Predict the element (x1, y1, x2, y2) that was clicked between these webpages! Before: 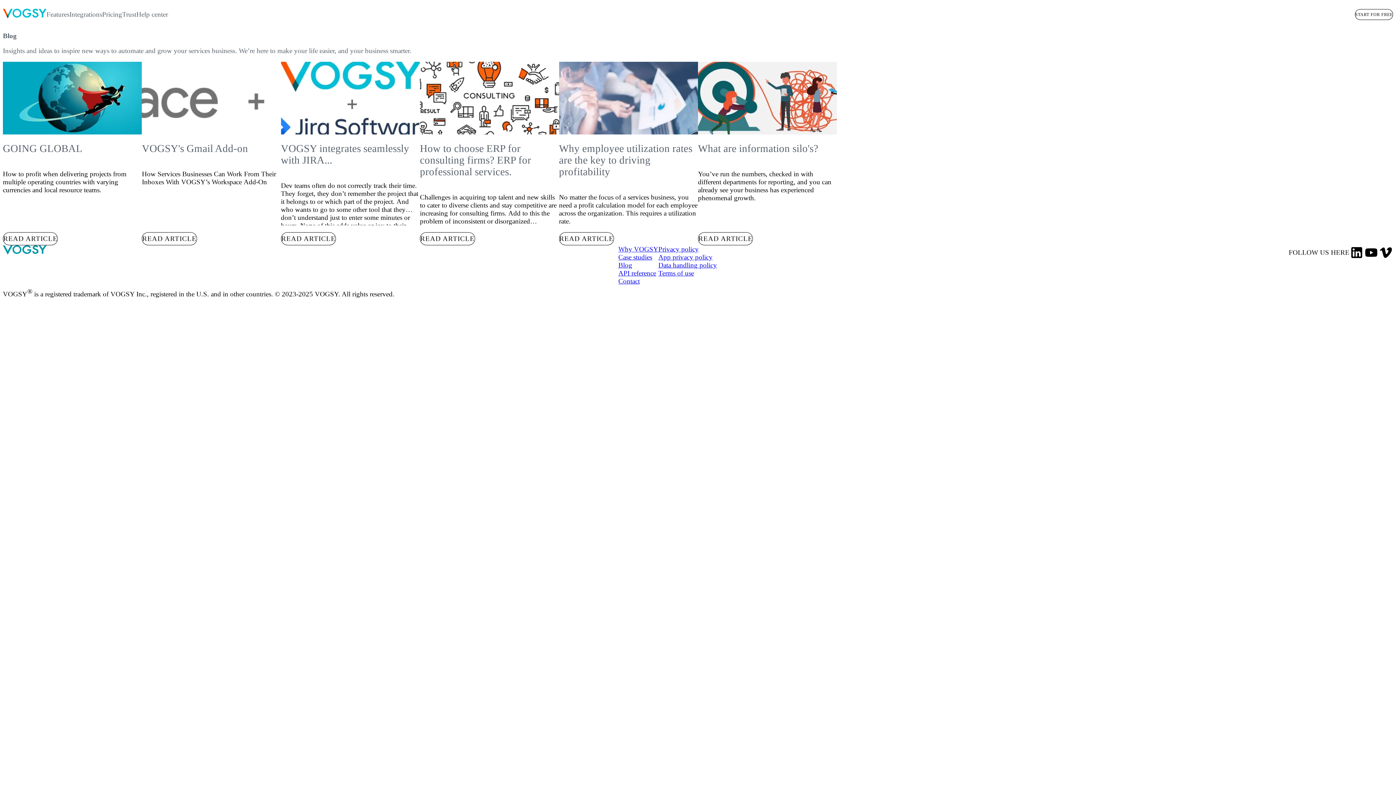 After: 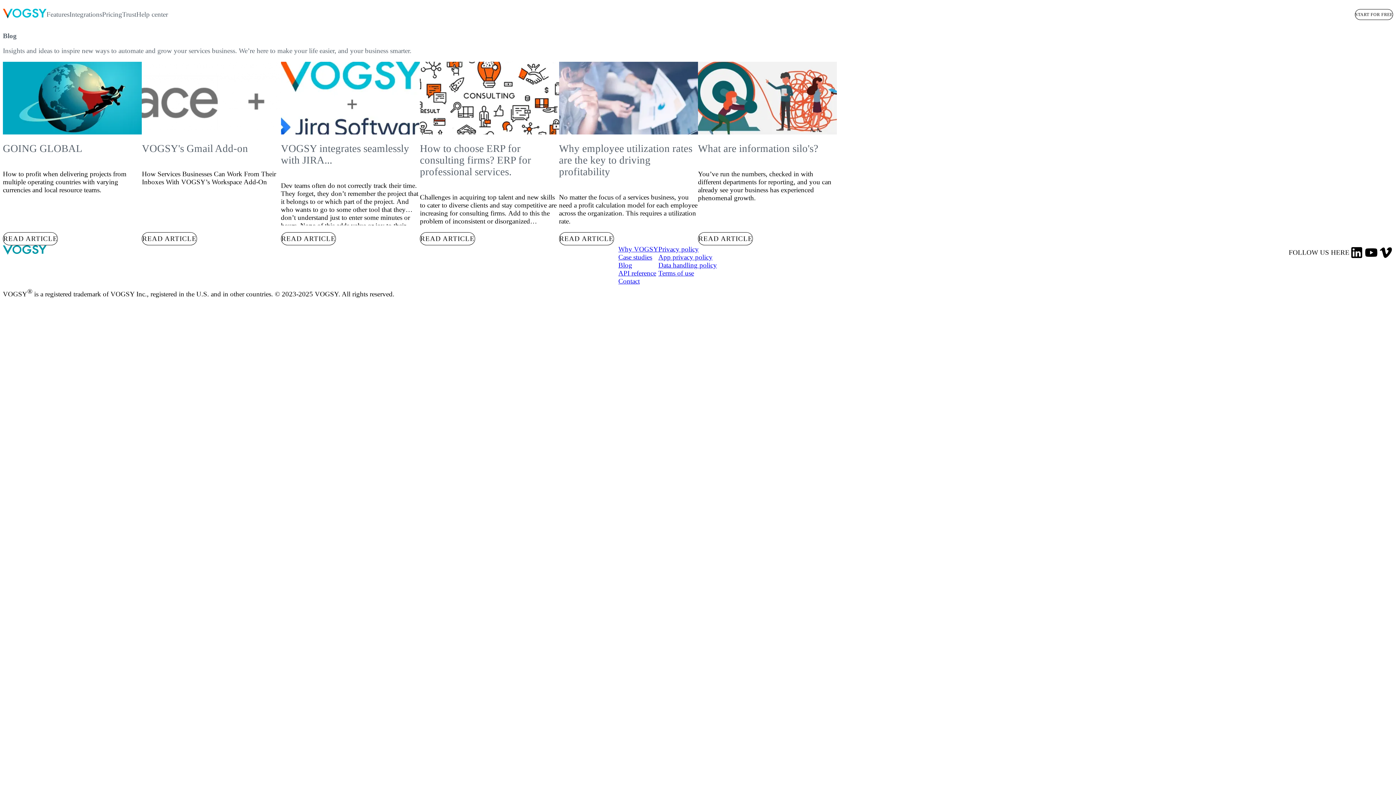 Action: bbox: (618, 269, 656, 277) label: API reference